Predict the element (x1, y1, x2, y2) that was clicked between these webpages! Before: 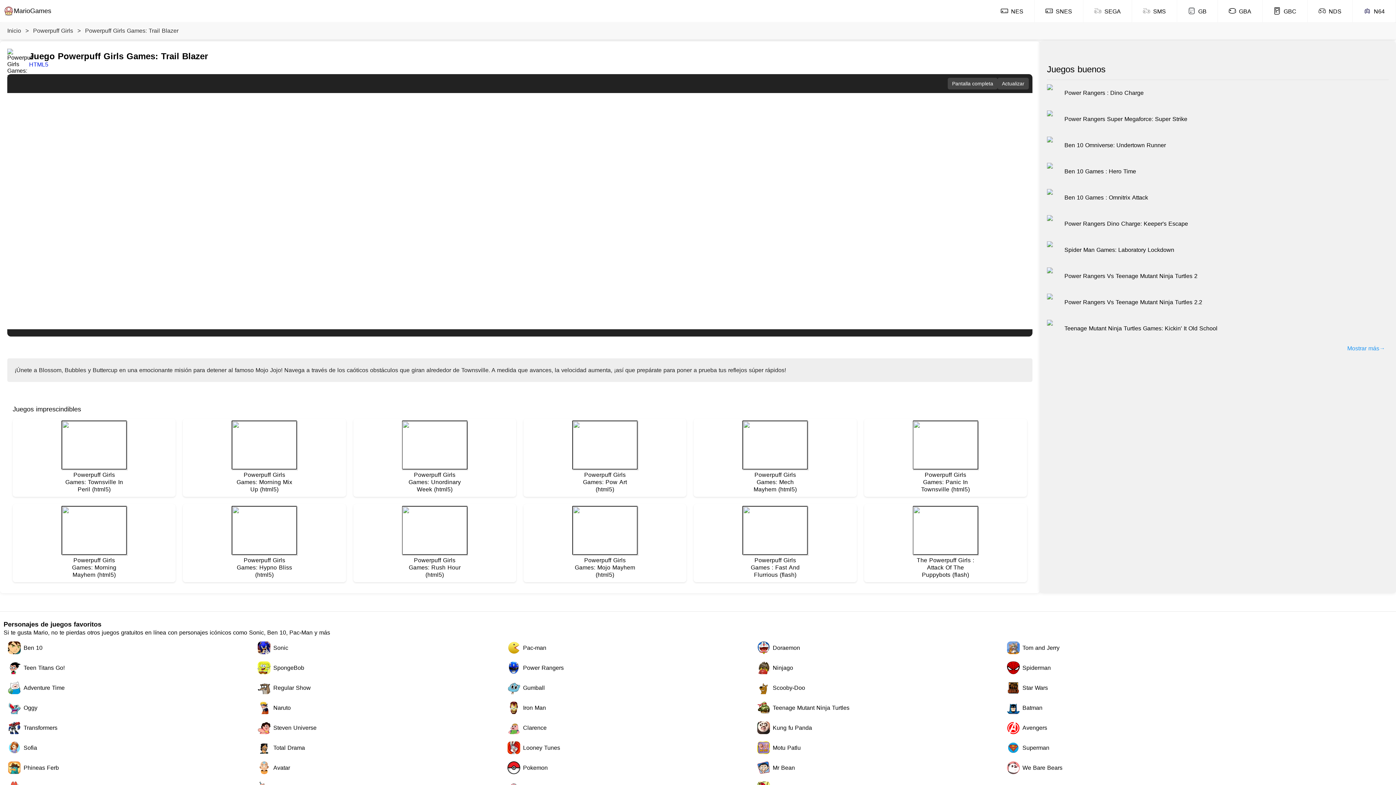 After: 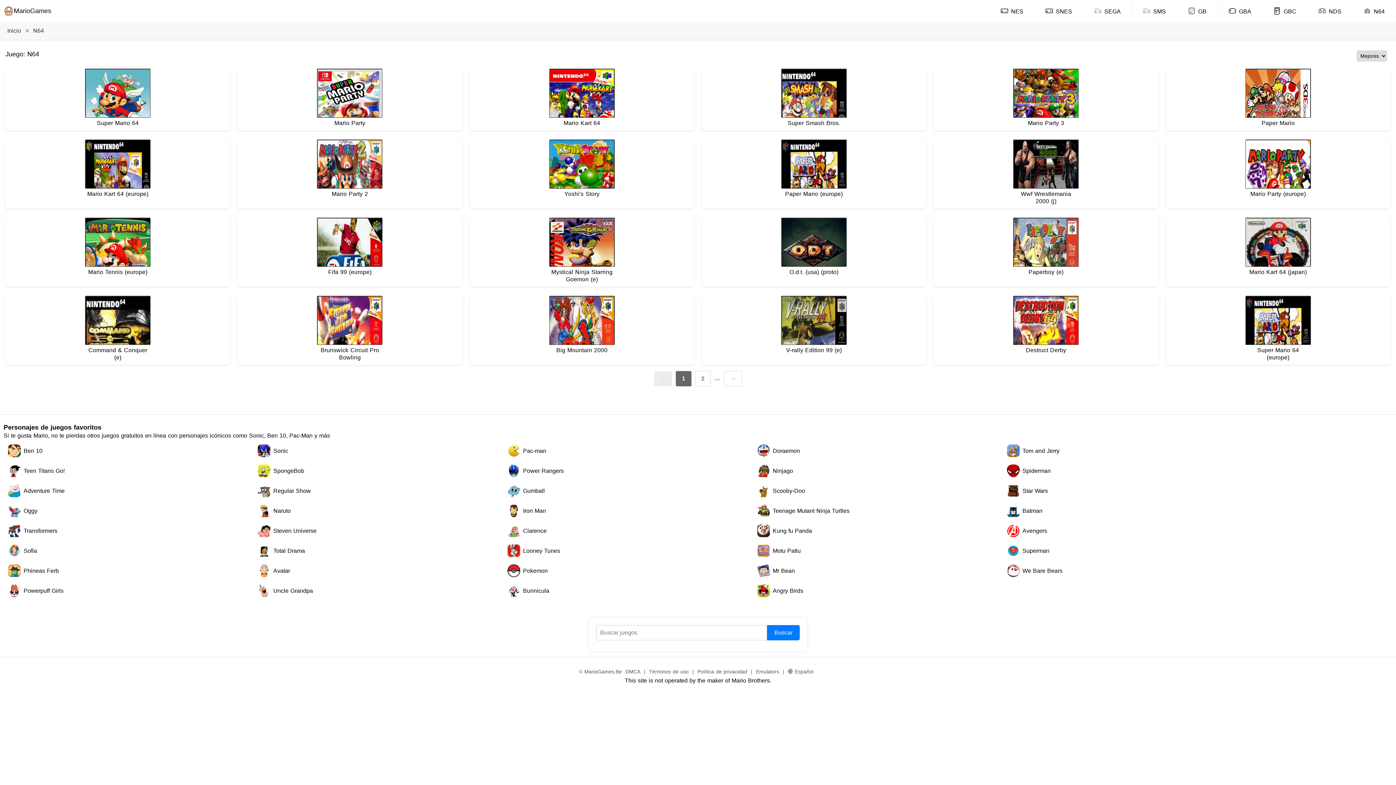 Action: label:  N64 bbox: (1364, 7, 1385, 14)